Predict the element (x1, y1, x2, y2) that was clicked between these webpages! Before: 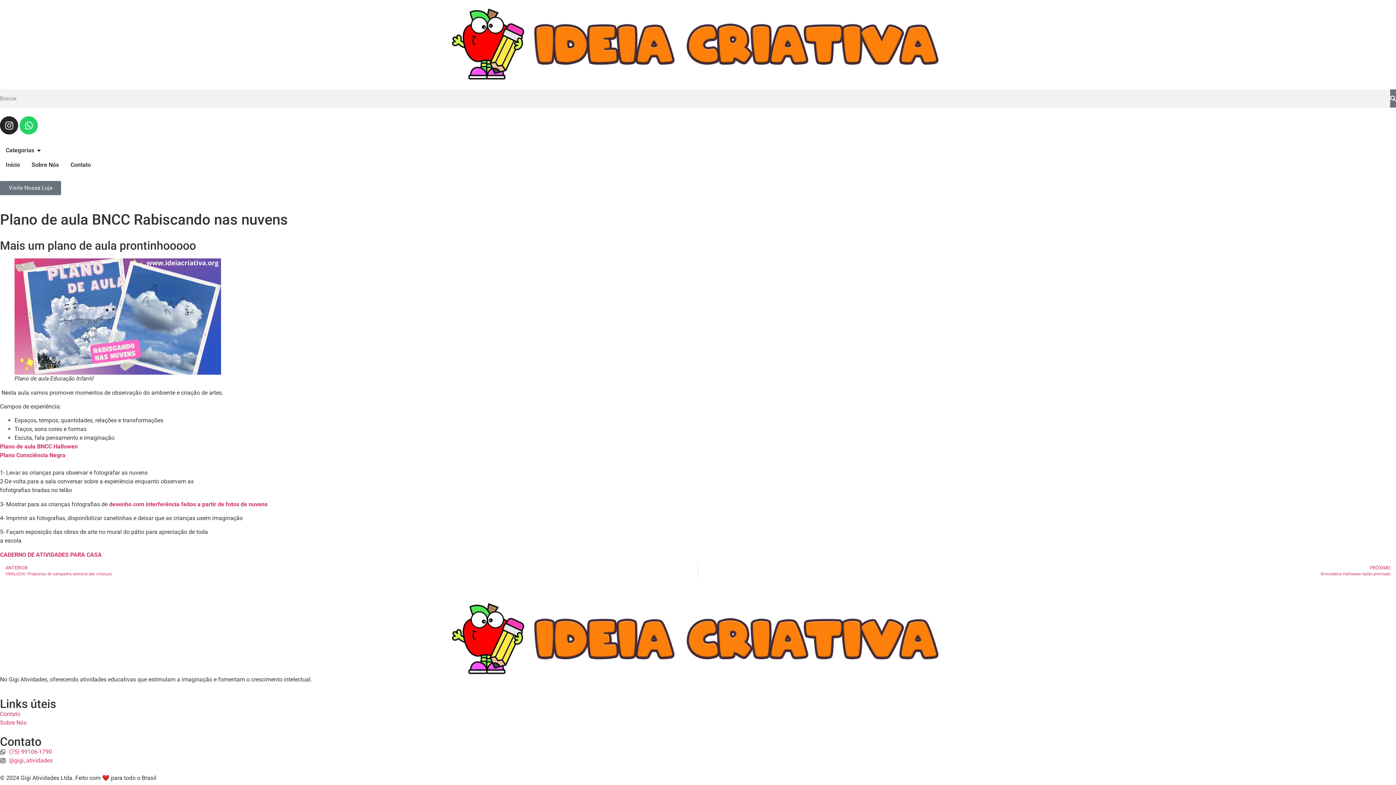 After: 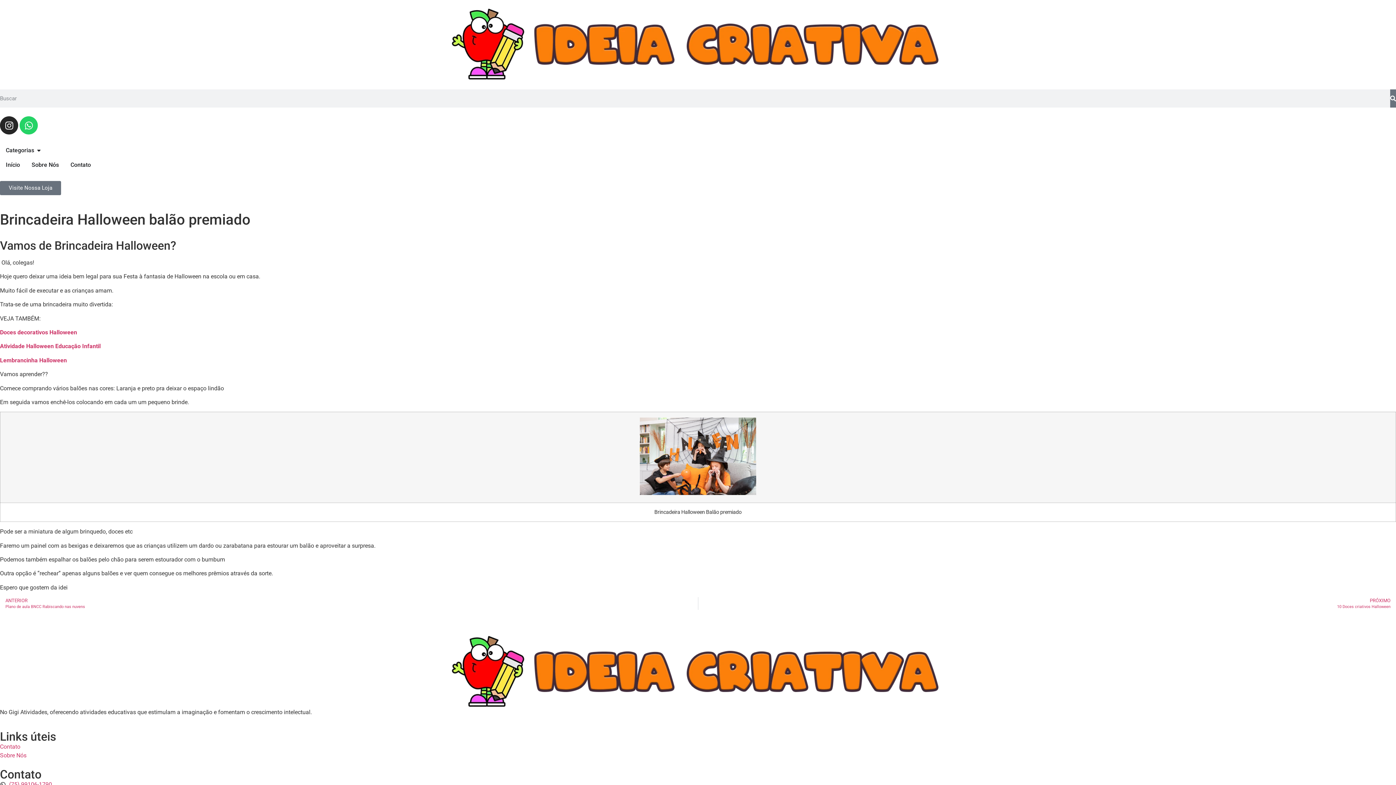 Action: bbox: (698, 564, 1396, 577) label: PRÓXIMO
Brincadeira Halloween balão premiado
Next